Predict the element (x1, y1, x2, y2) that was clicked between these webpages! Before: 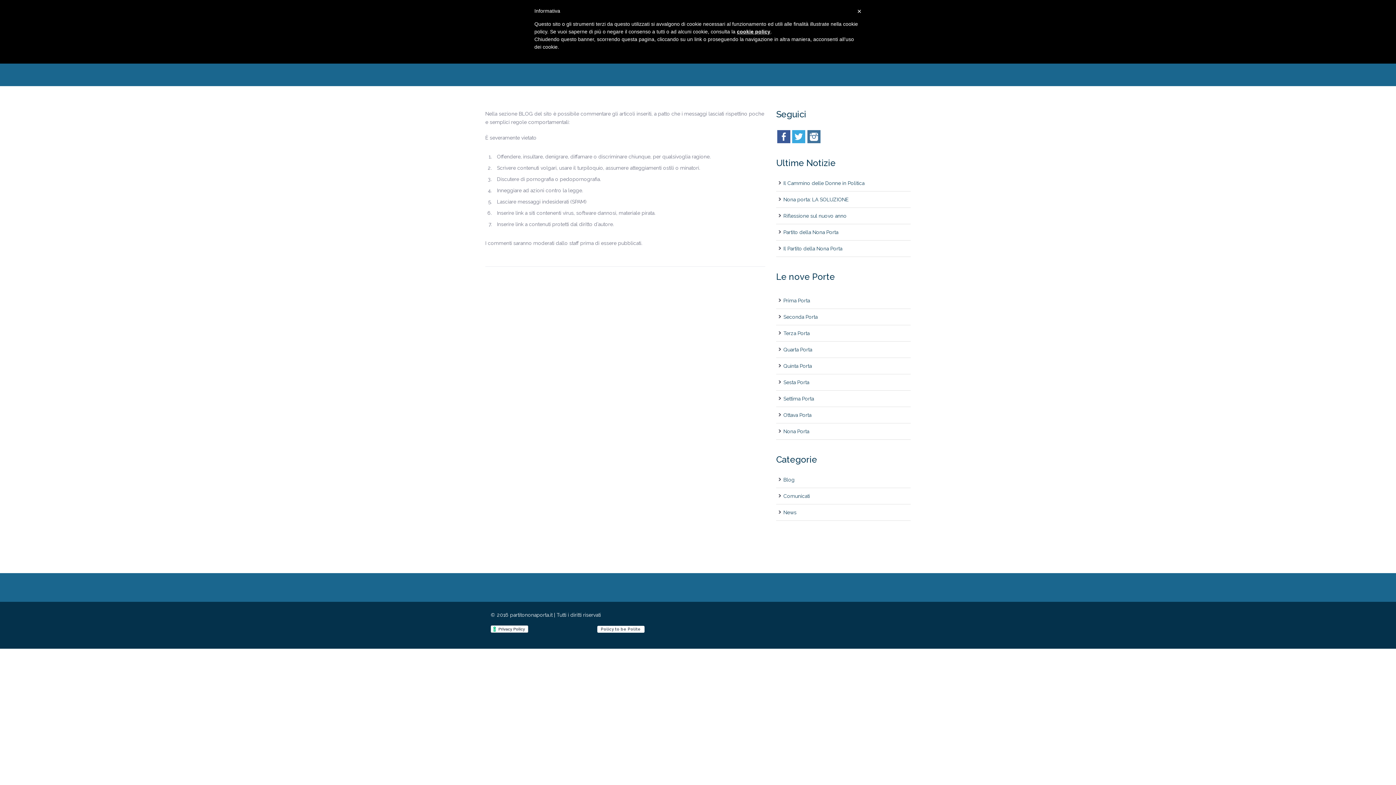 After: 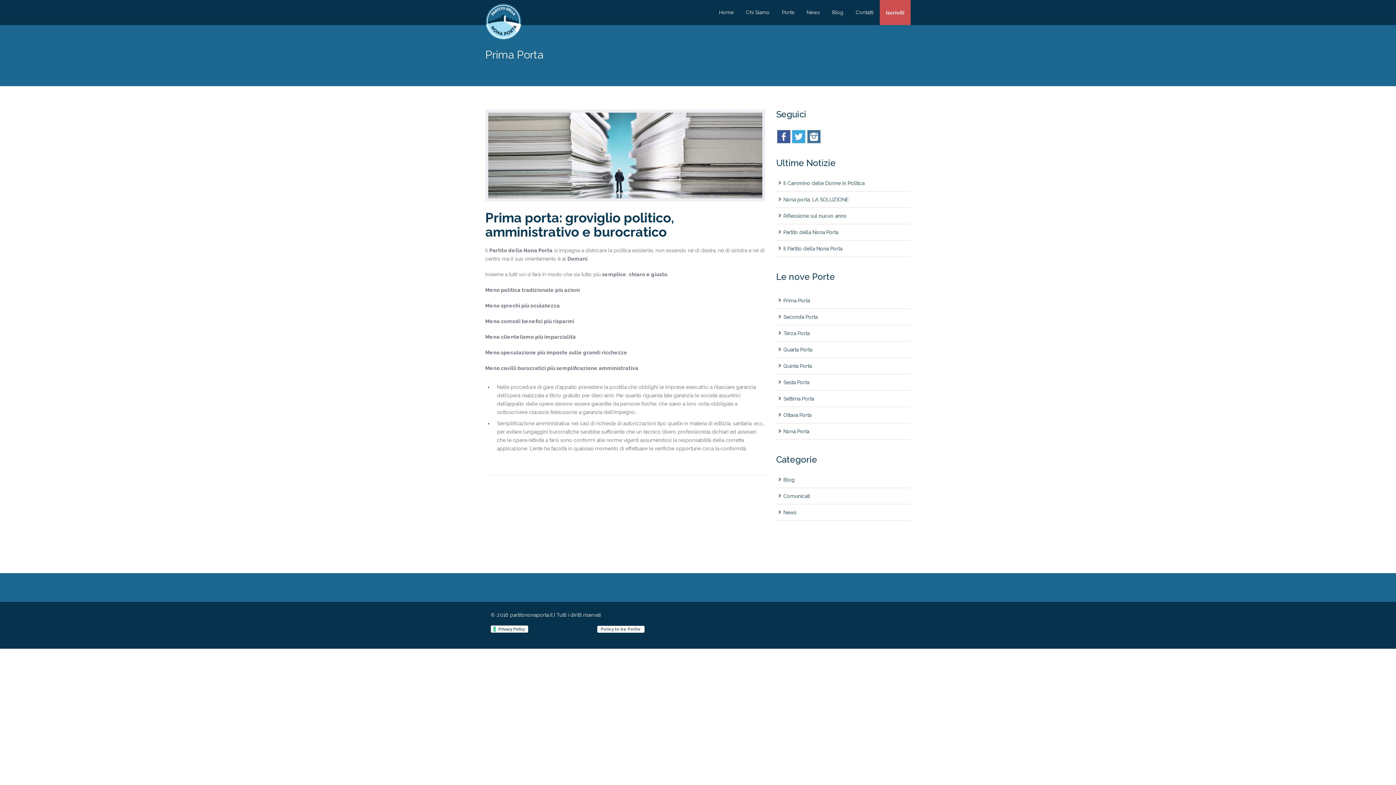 Action: bbox: (783, 297, 810, 303) label: Prima Porta